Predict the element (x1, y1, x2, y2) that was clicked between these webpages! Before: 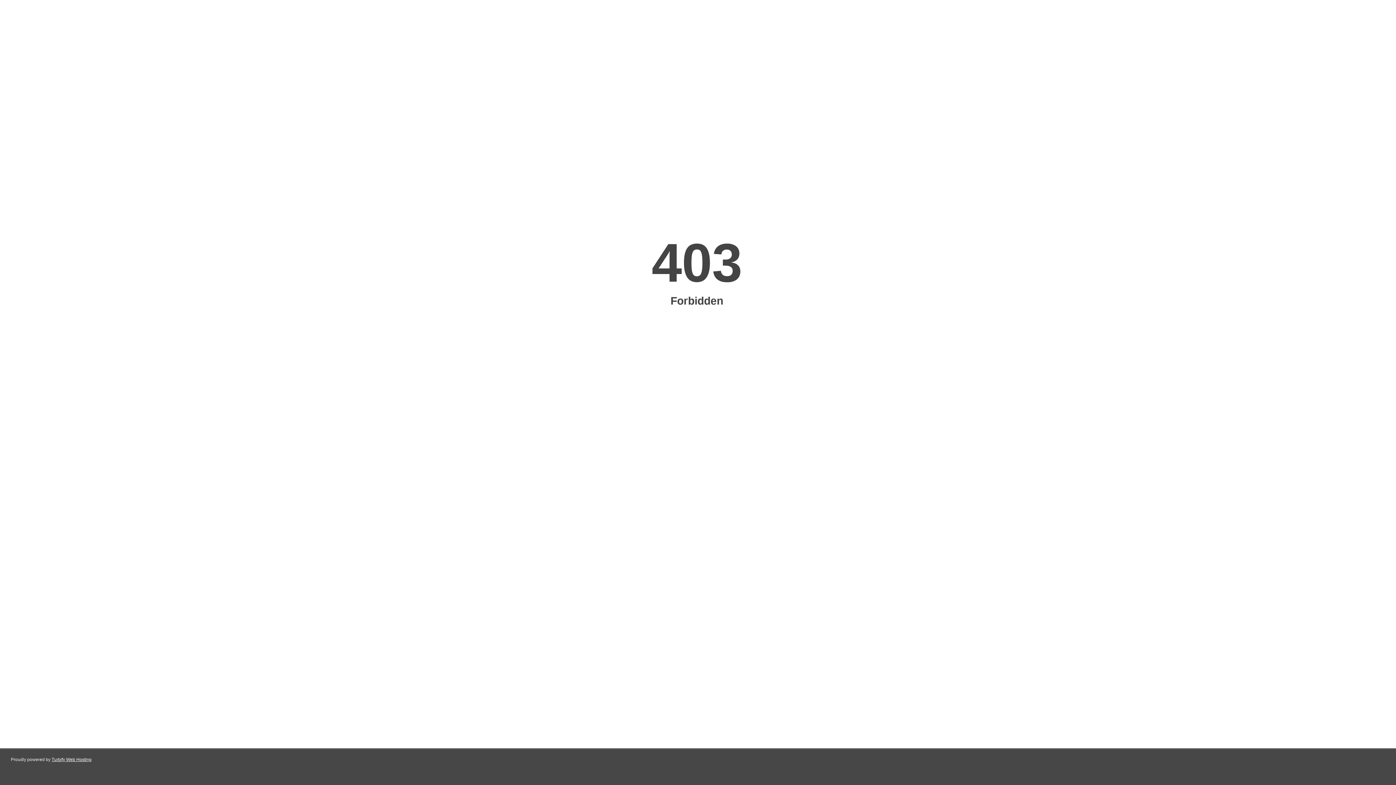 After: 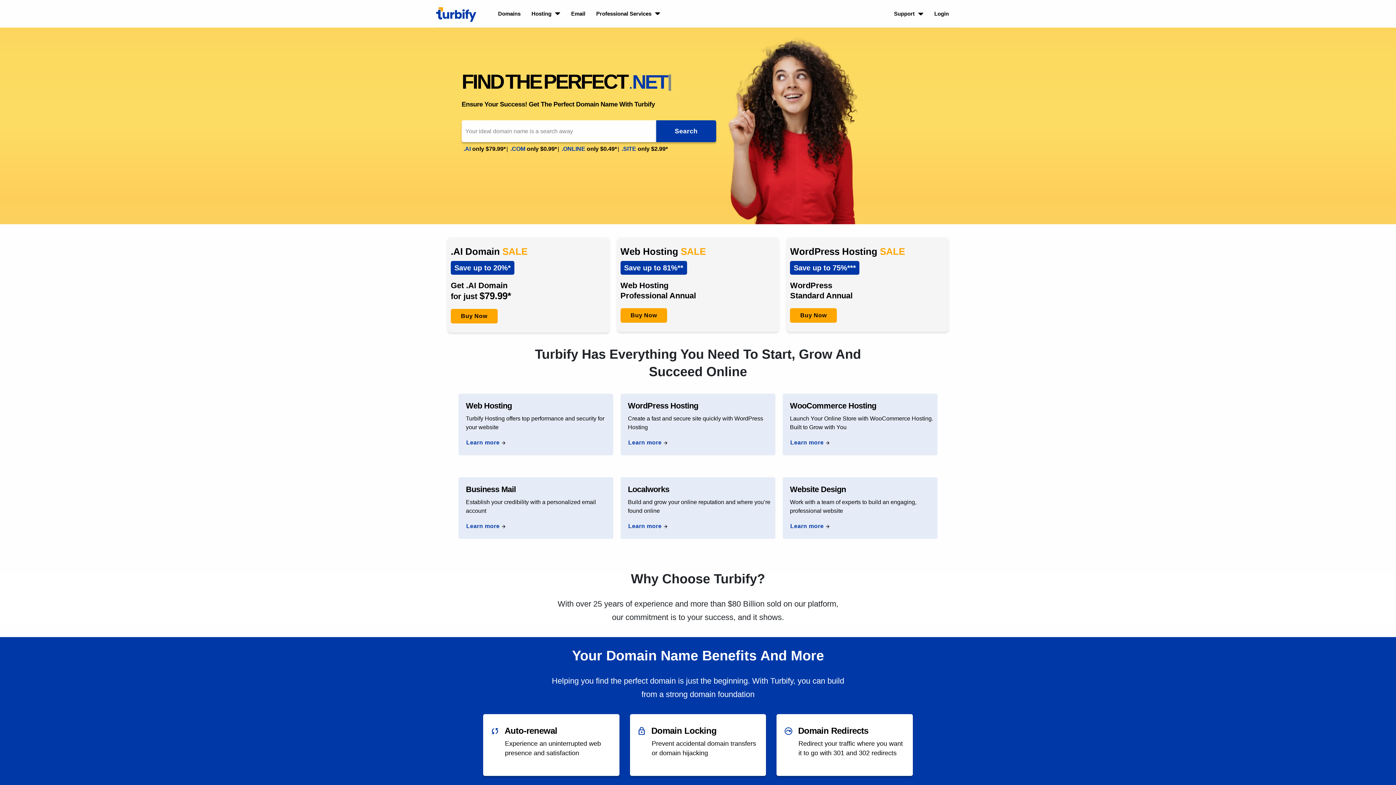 Action: label: Turbify Web Hosting bbox: (51, 757, 91, 762)